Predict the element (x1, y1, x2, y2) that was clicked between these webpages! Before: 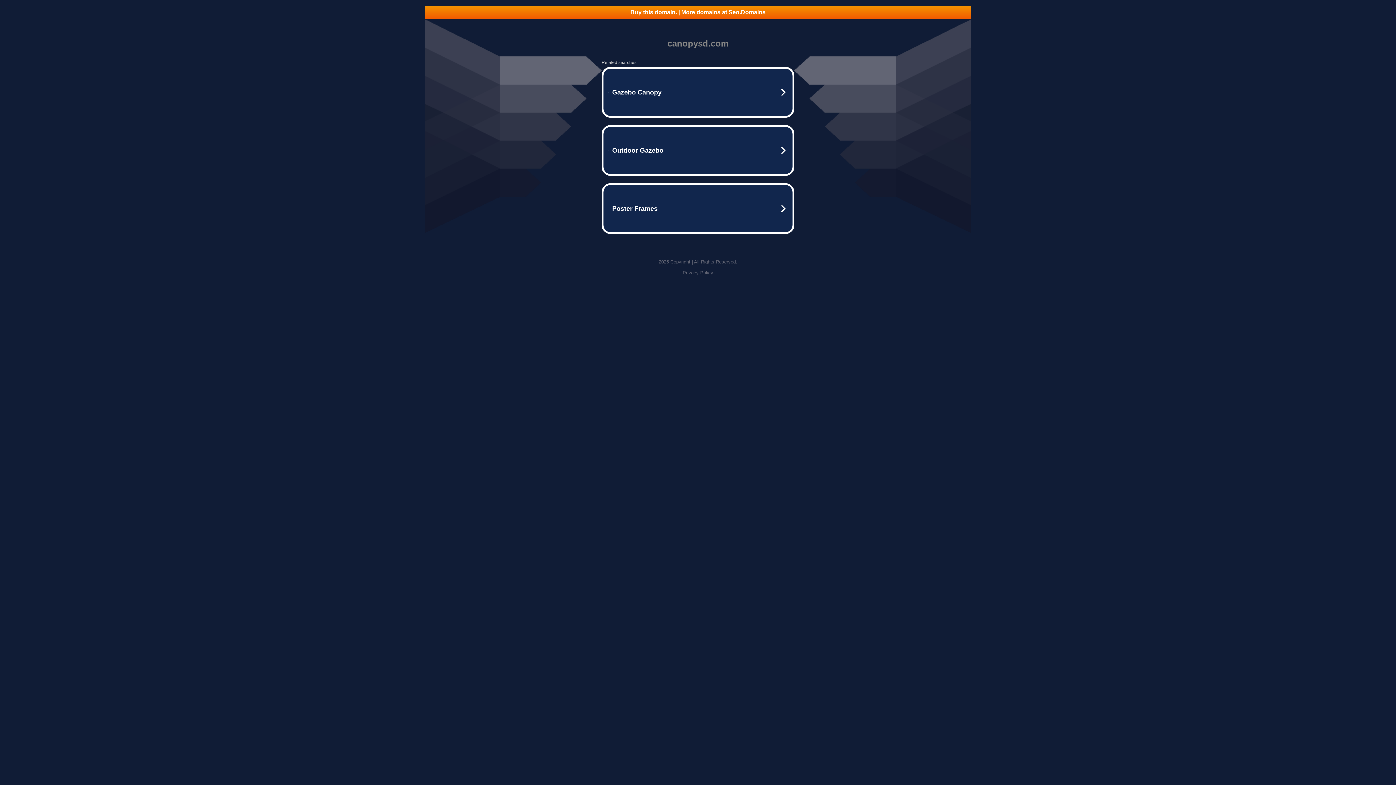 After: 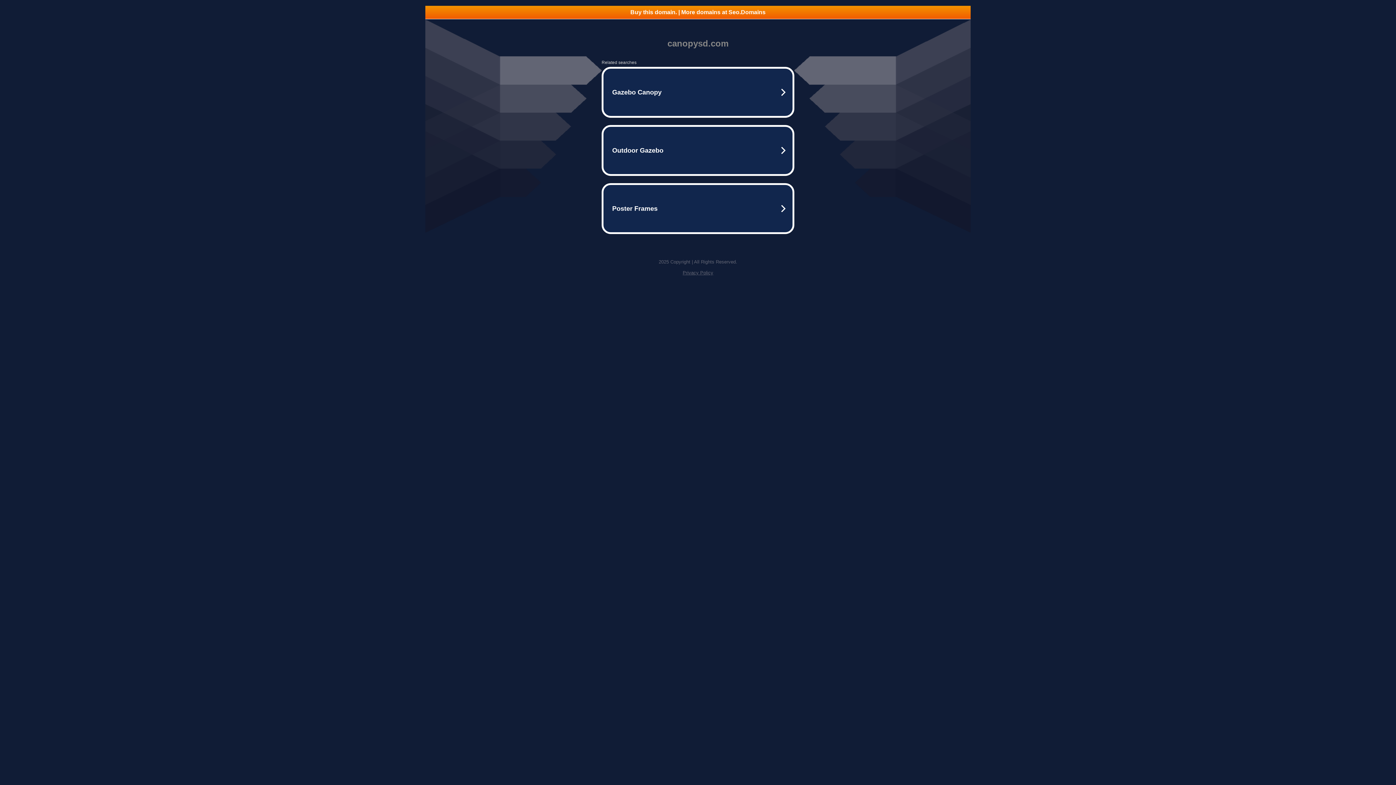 Action: label: Buy this domain. | More domains at Seo.Domains bbox: (425, 5, 970, 18)